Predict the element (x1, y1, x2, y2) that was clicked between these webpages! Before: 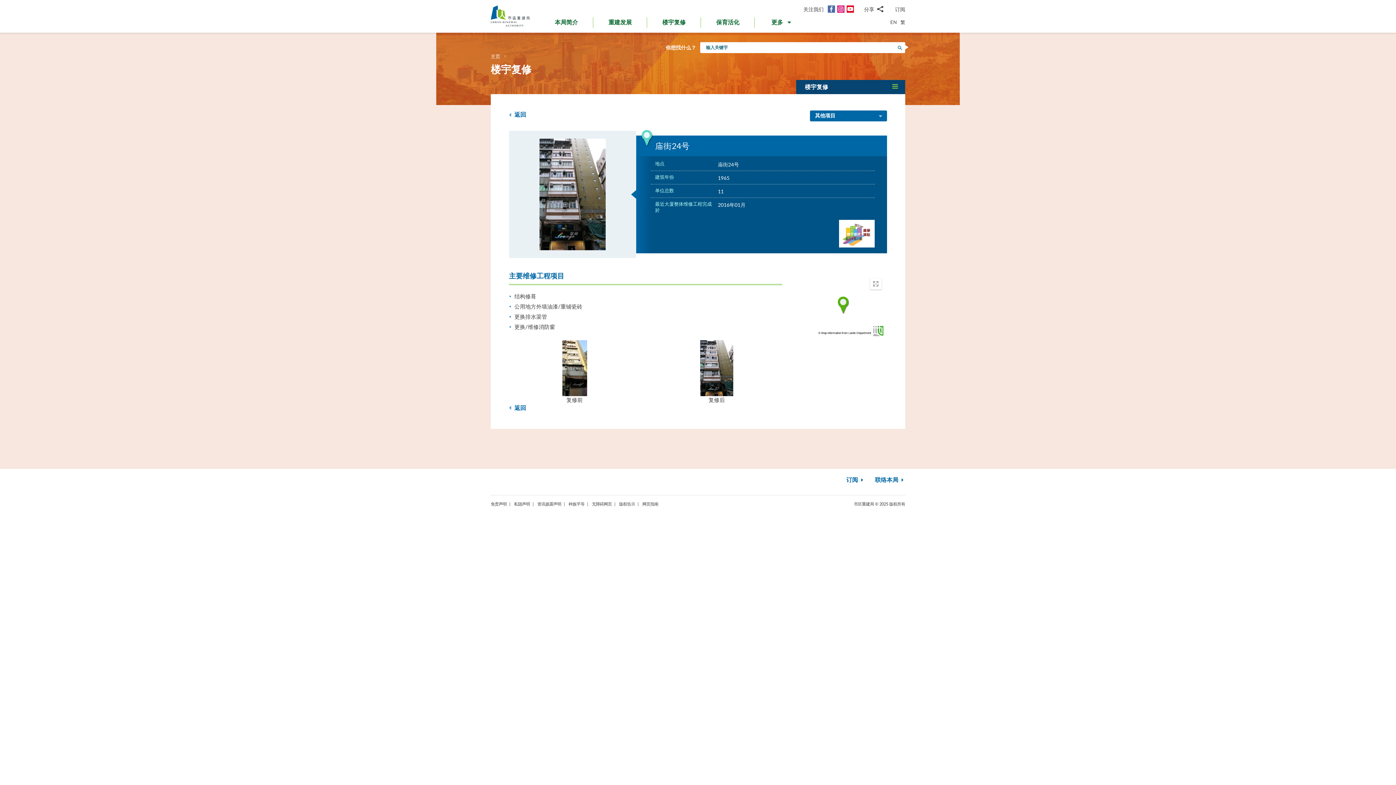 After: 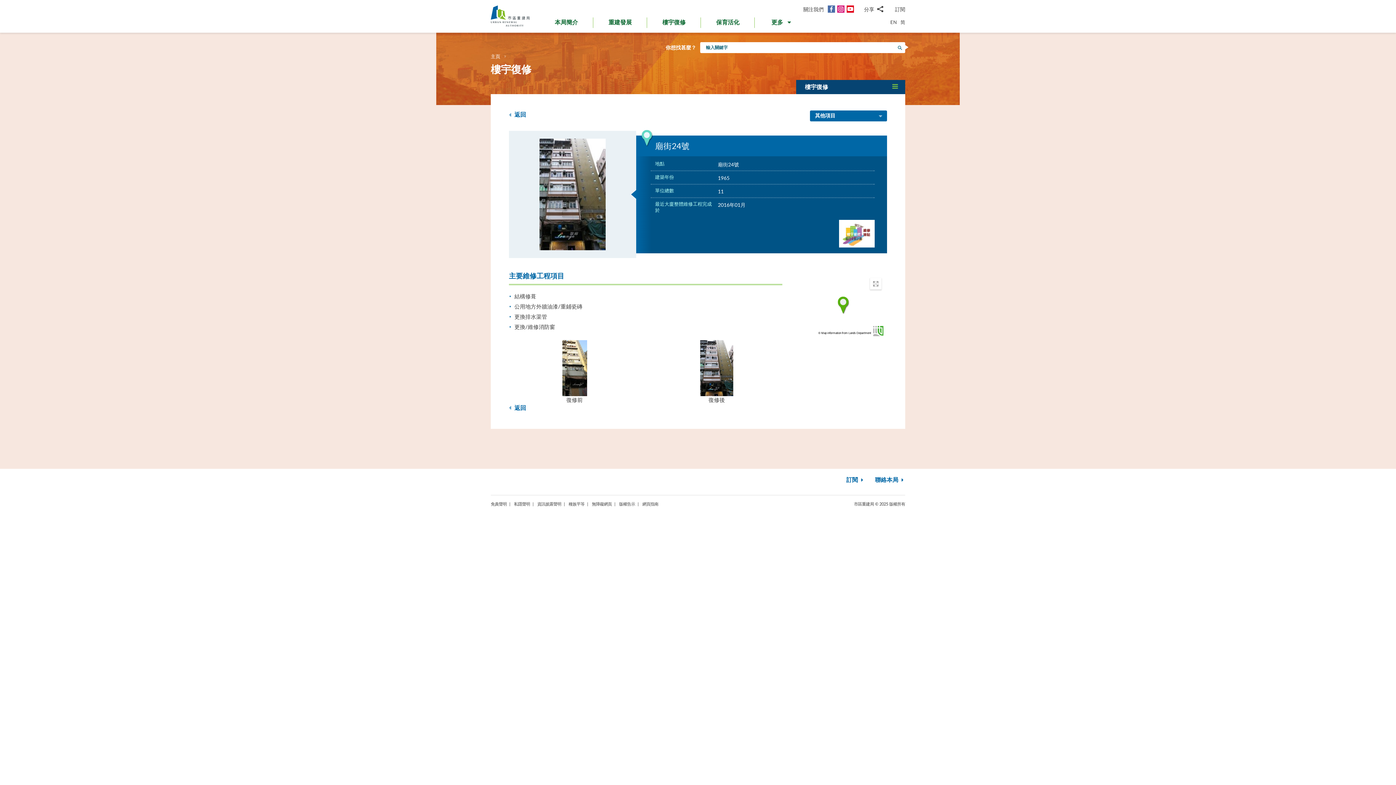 Action: bbox: (900, 18, 905, 25) label: 繁